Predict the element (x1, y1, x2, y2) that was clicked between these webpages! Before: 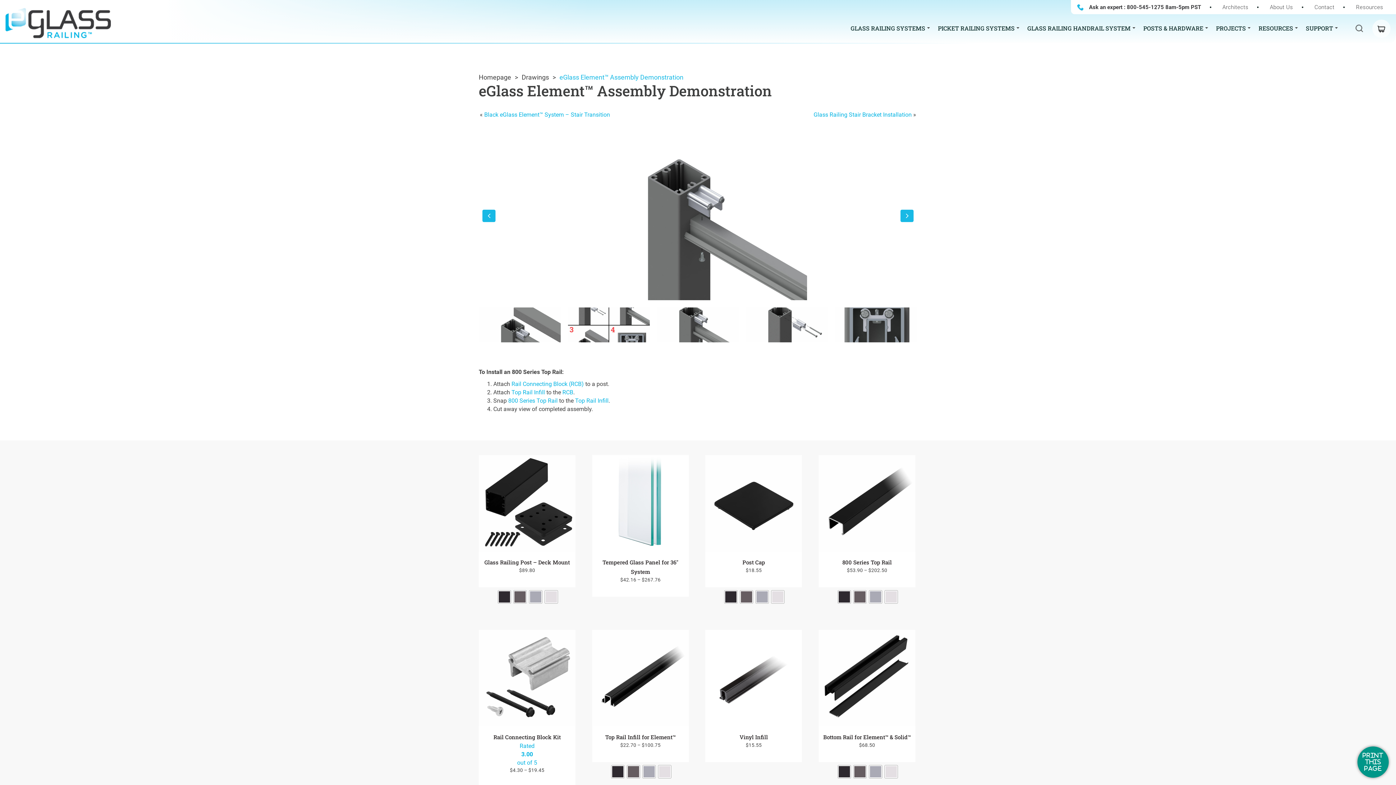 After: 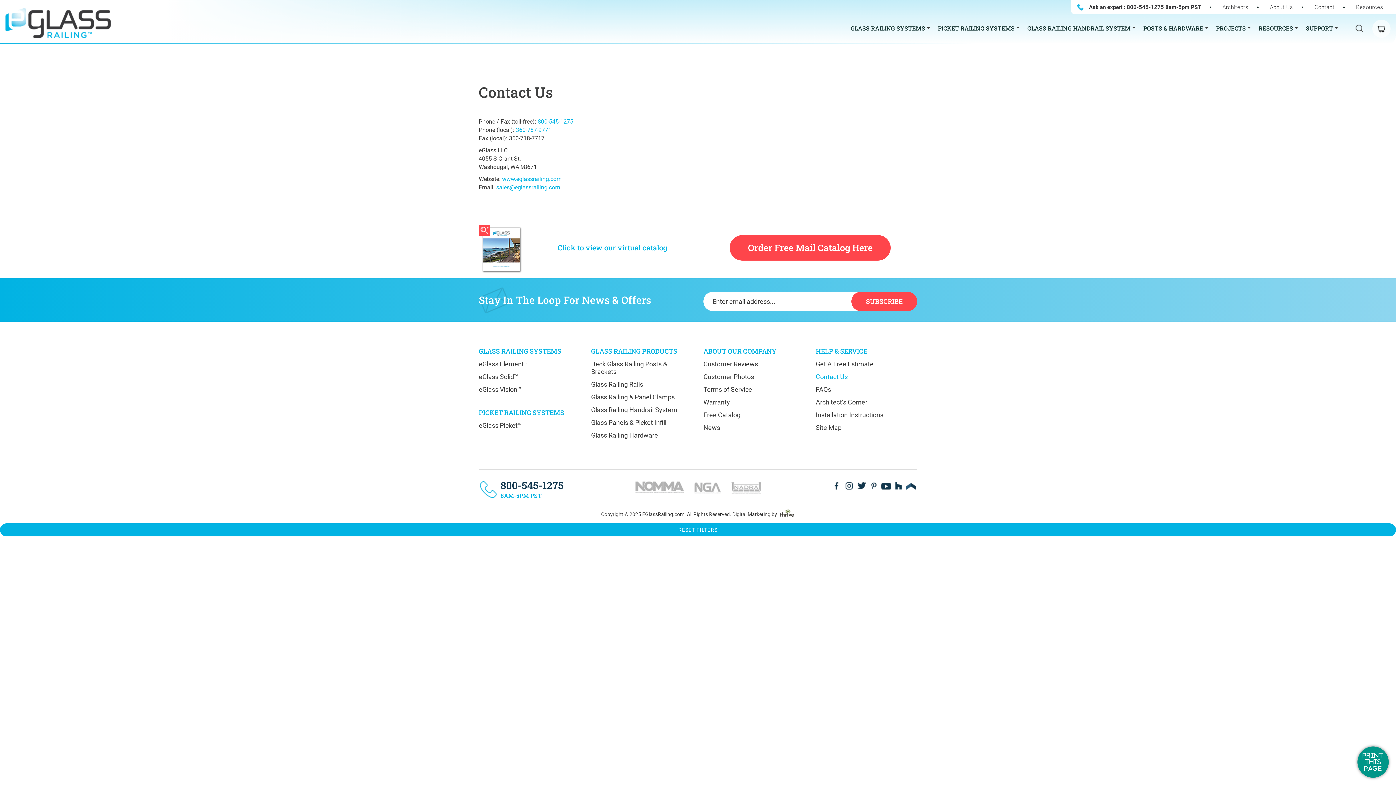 Action: bbox: (1314, 4, 1334, 10) label: Contact